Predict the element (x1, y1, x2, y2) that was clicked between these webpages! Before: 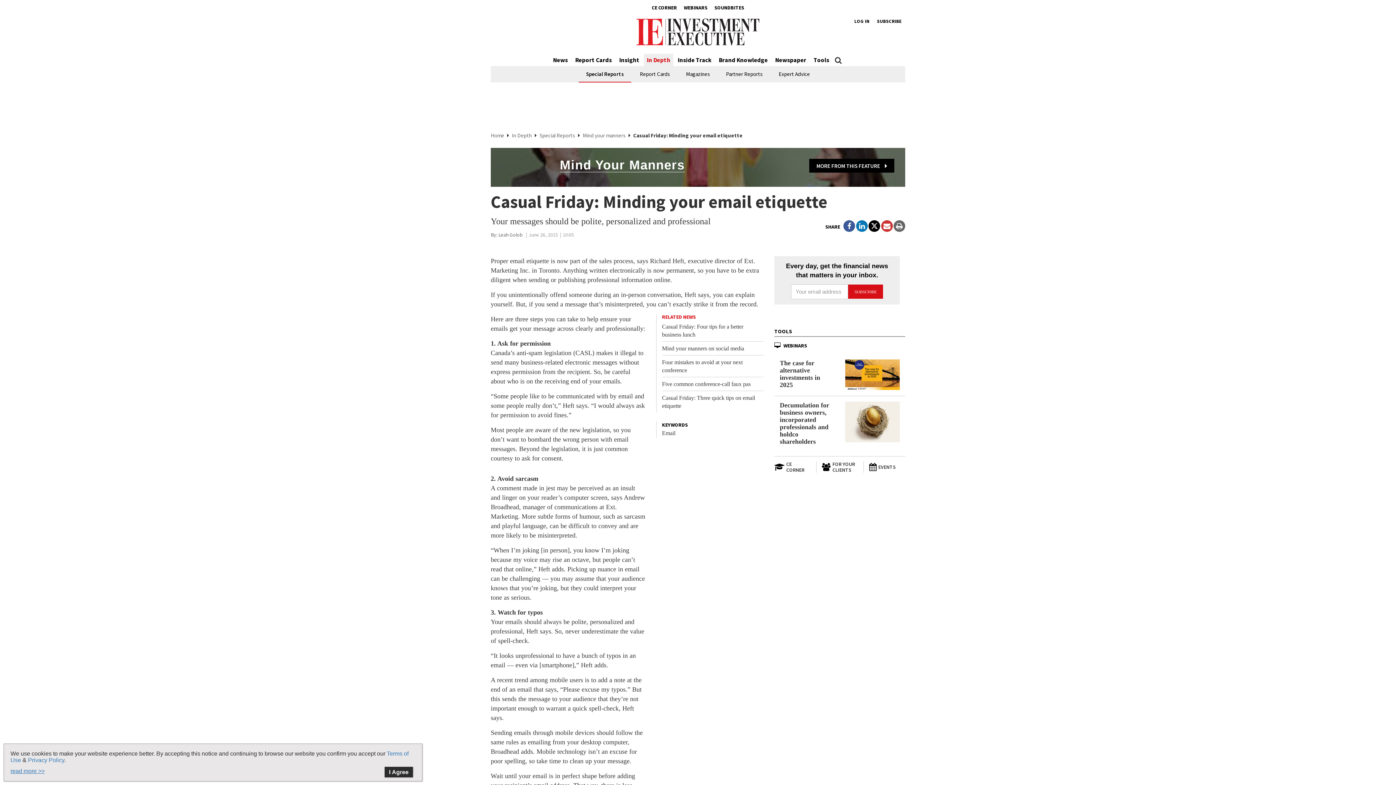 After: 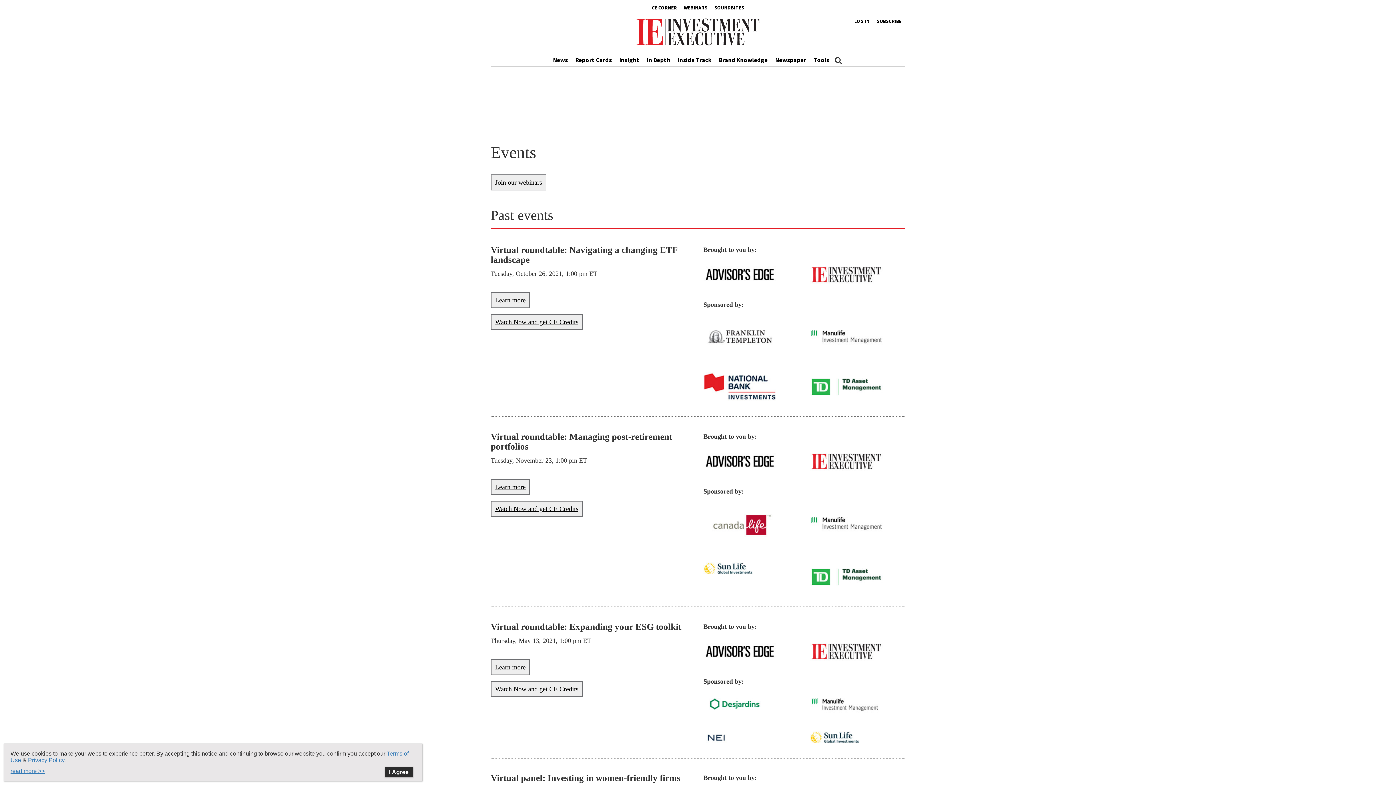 Action: bbox: (863, 461, 910, 472) label: EVENTS